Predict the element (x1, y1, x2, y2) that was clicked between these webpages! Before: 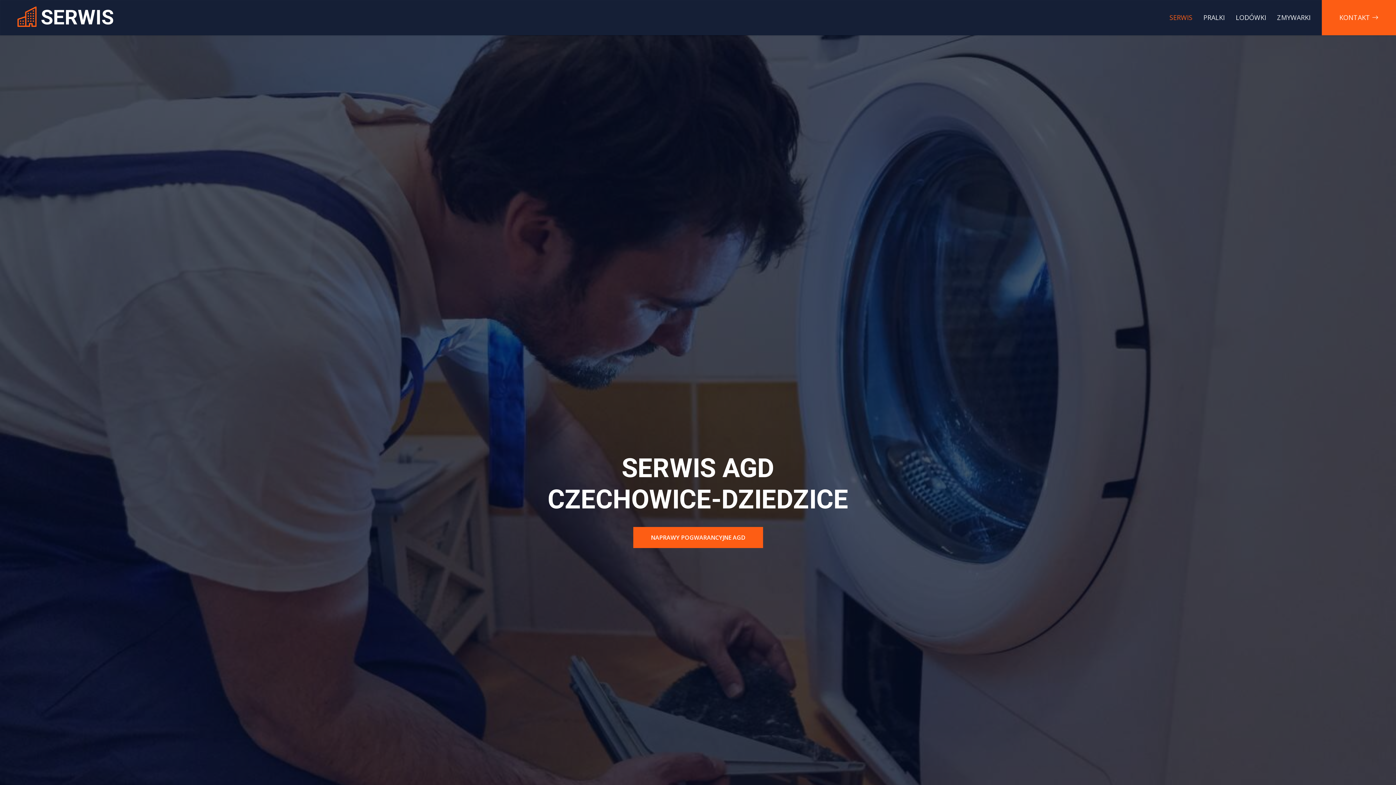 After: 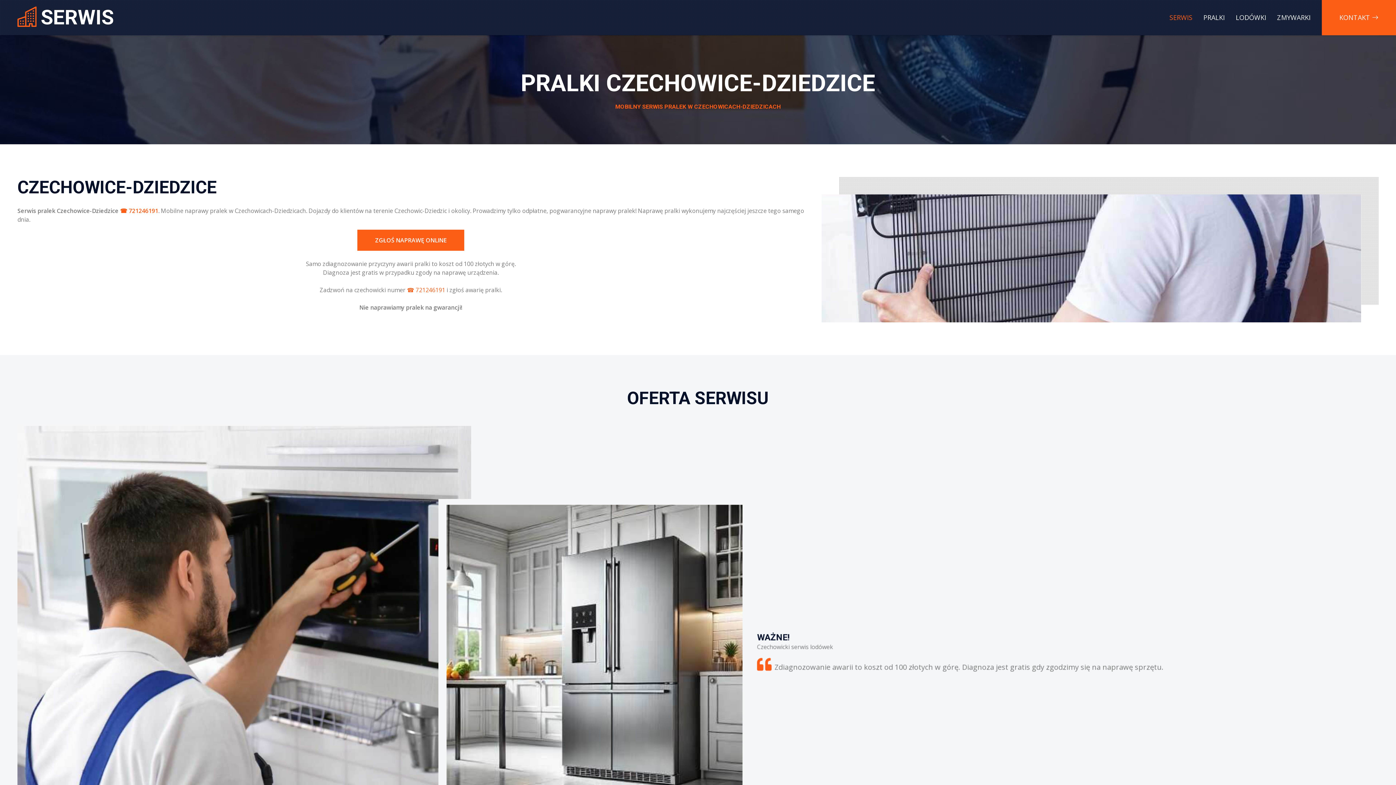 Action: bbox: (1198, 0, 1230, 35) label: PRALKI